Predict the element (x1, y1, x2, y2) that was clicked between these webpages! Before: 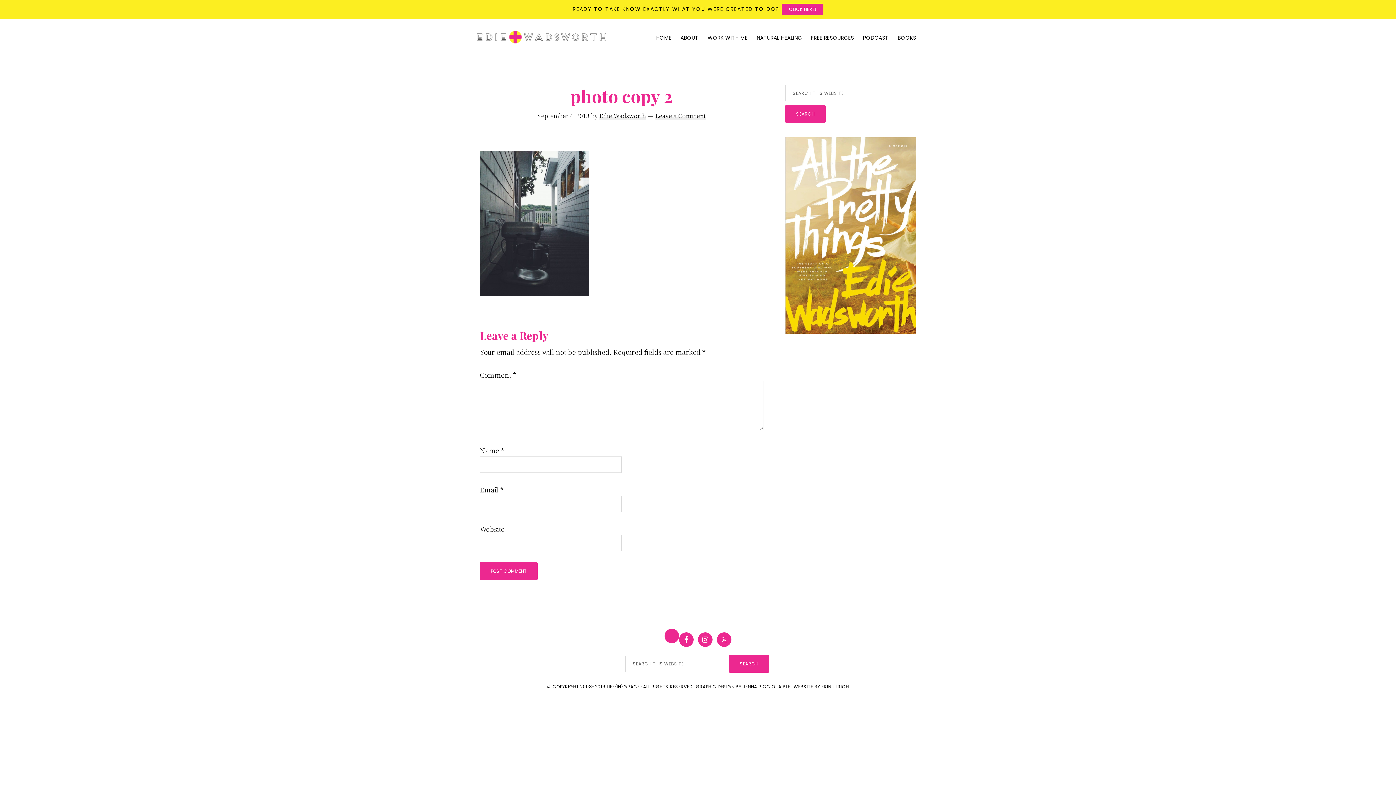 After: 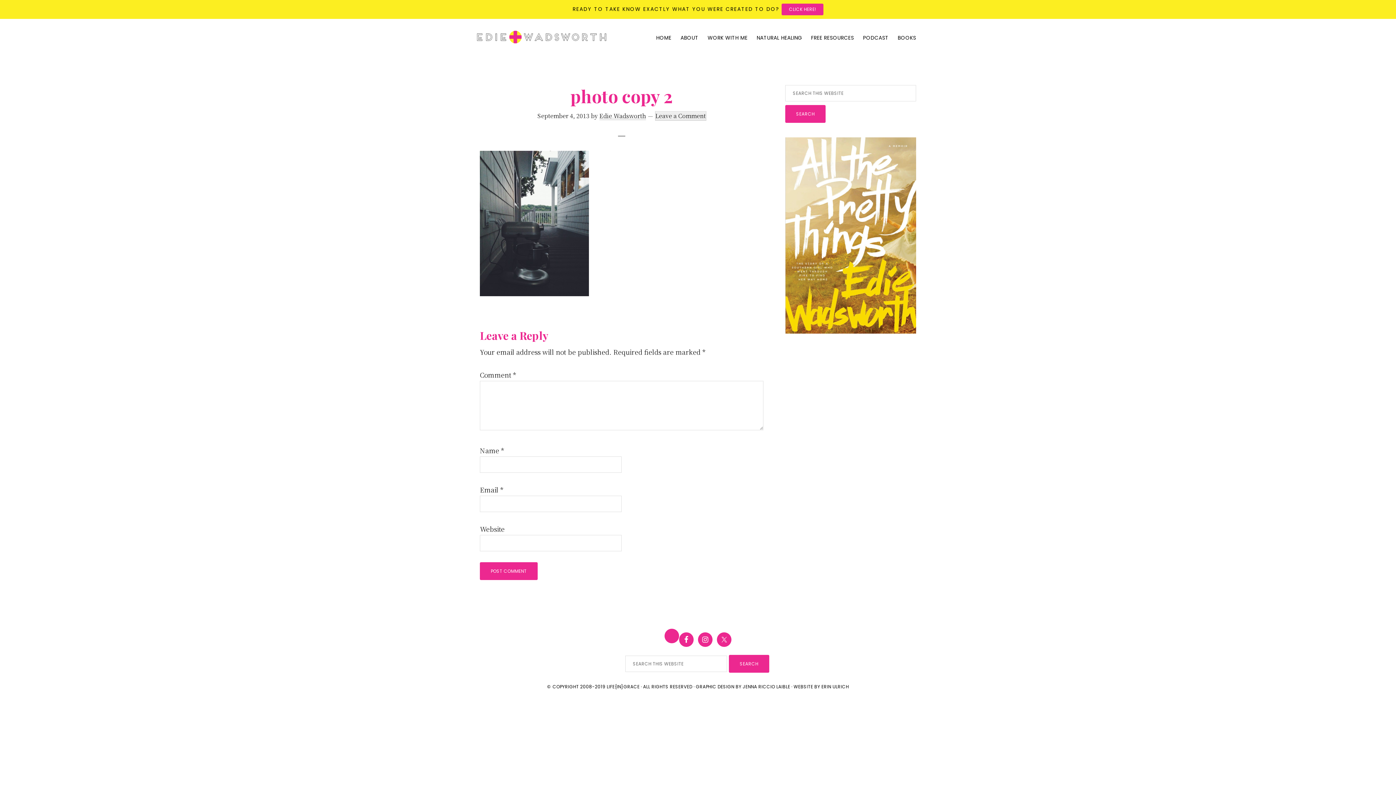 Action: bbox: (655, 111, 706, 120) label: Leave a Comment